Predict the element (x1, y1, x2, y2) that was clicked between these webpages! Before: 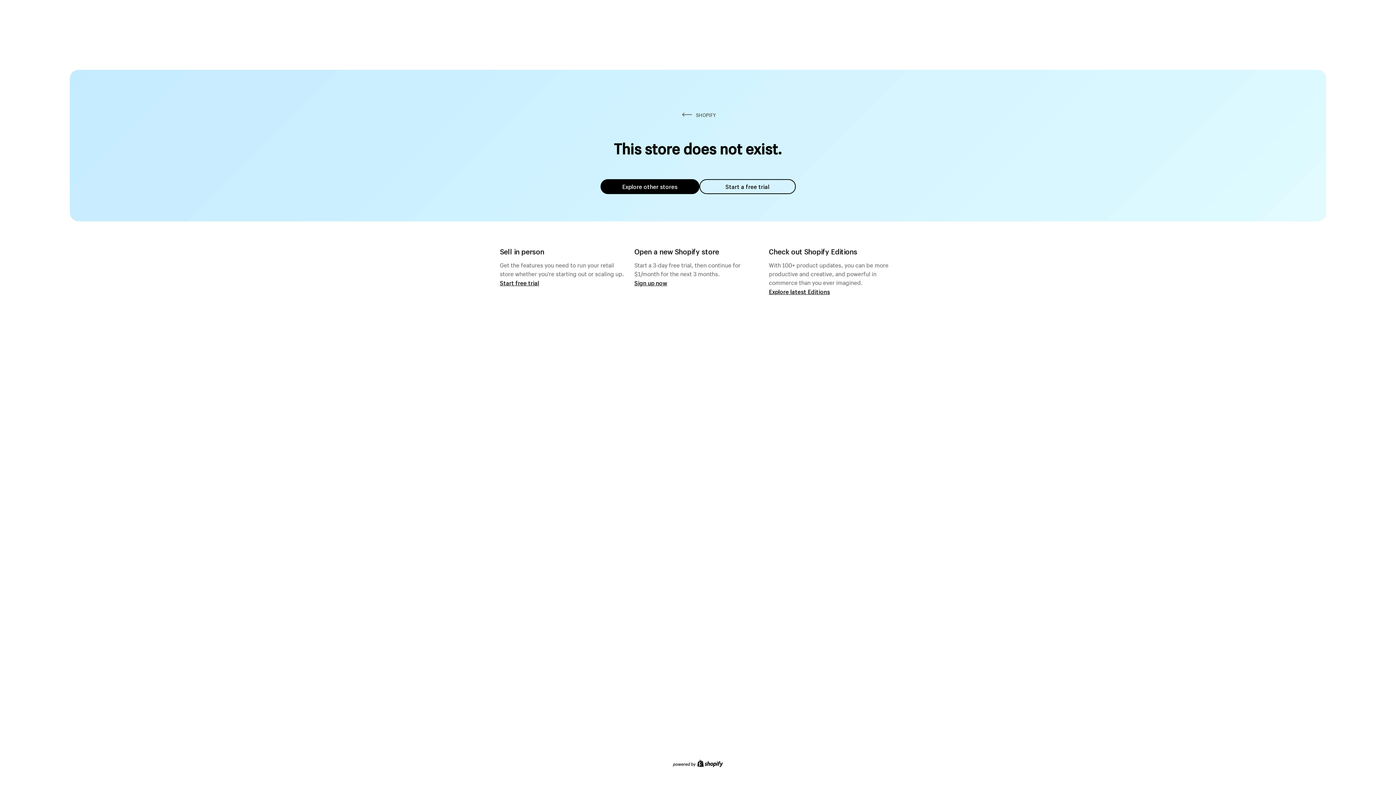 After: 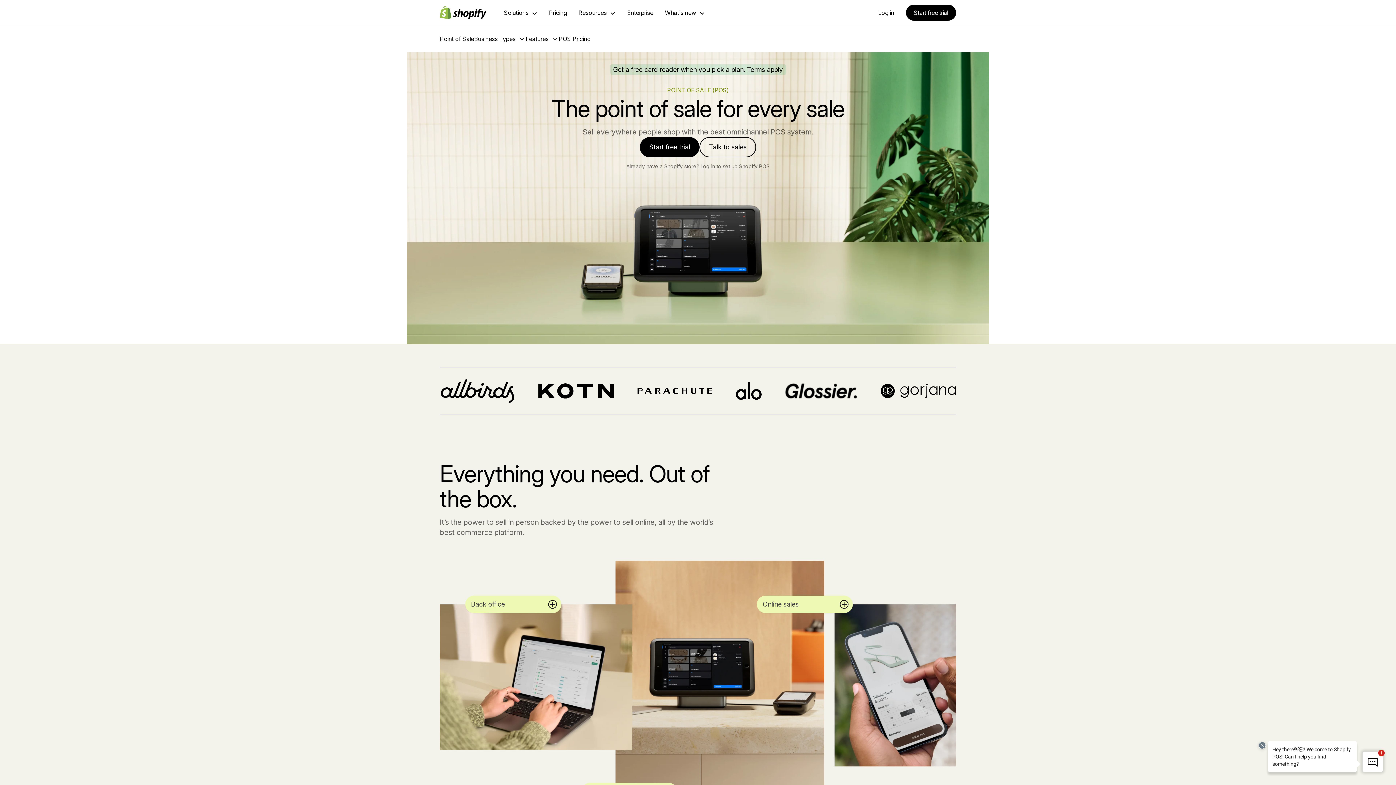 Action: bbox: (500, 279, 539, 286) label: Start free trial